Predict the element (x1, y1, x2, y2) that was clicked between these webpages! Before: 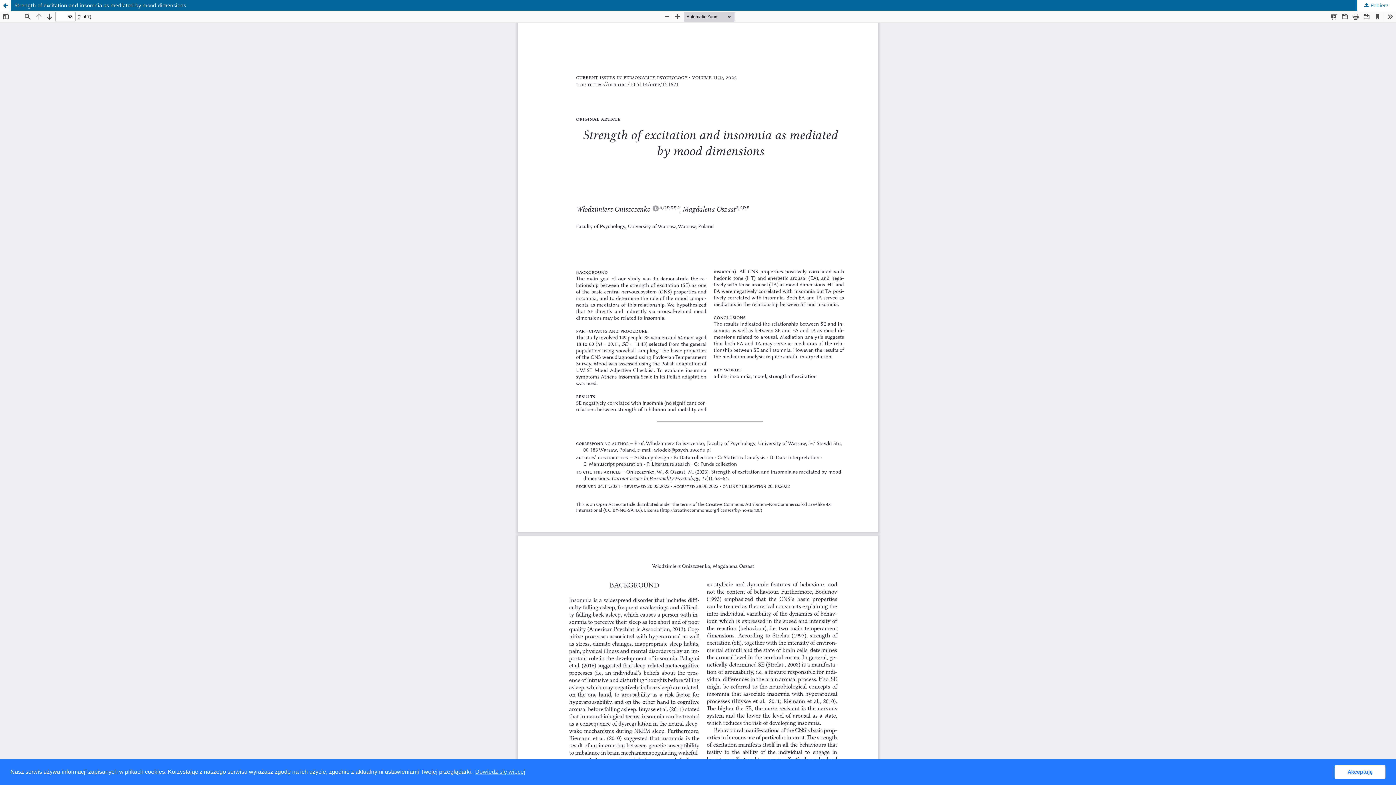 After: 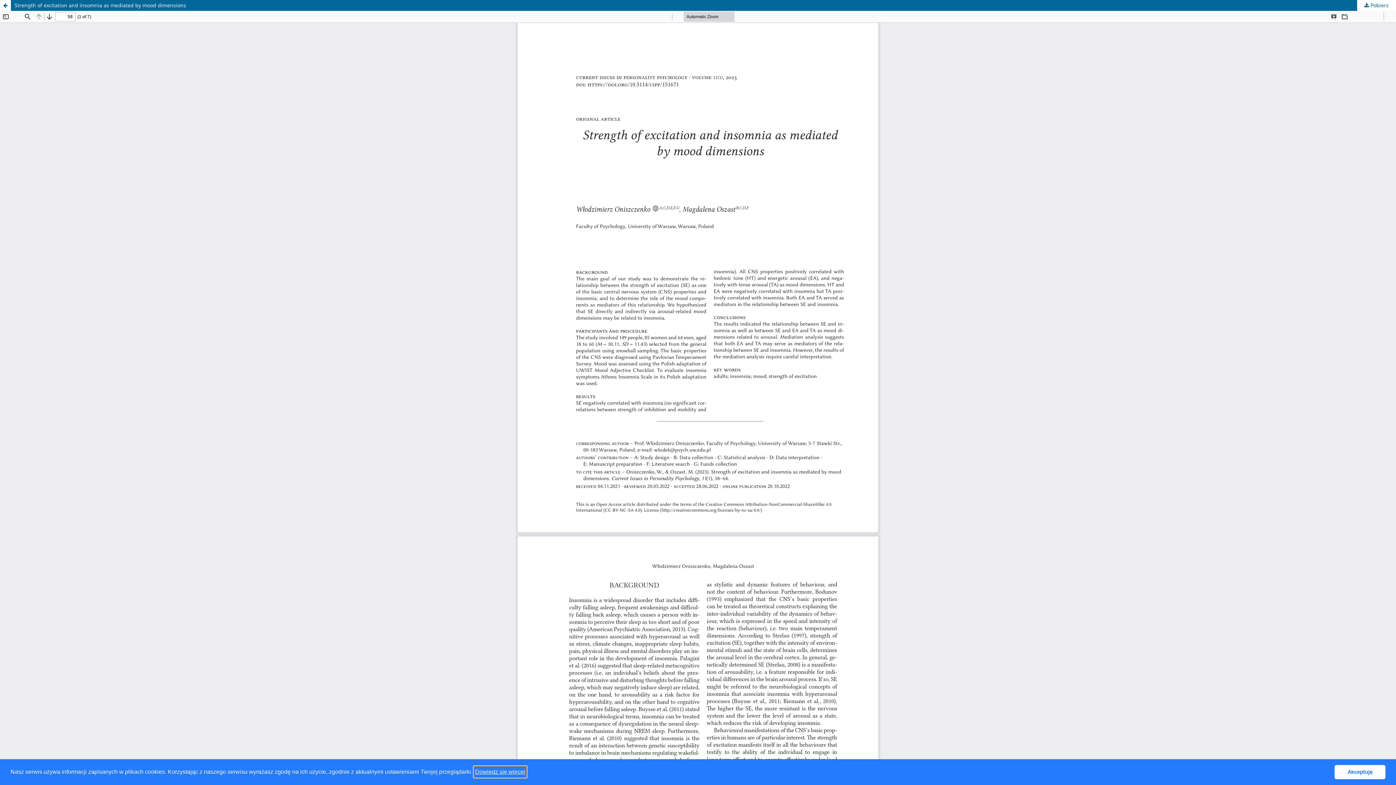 Action: label: learn more about cookies bbox: (474, 766, 526, 777)